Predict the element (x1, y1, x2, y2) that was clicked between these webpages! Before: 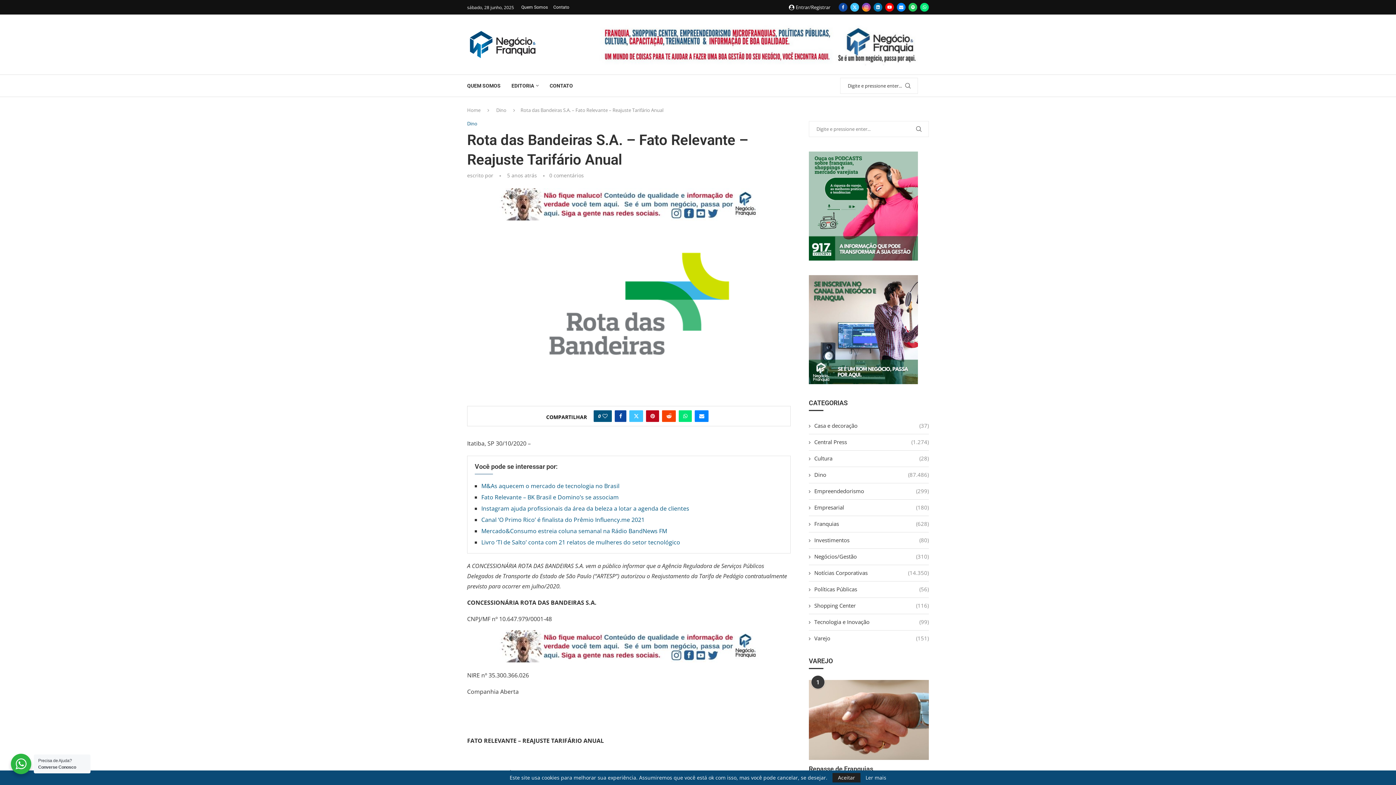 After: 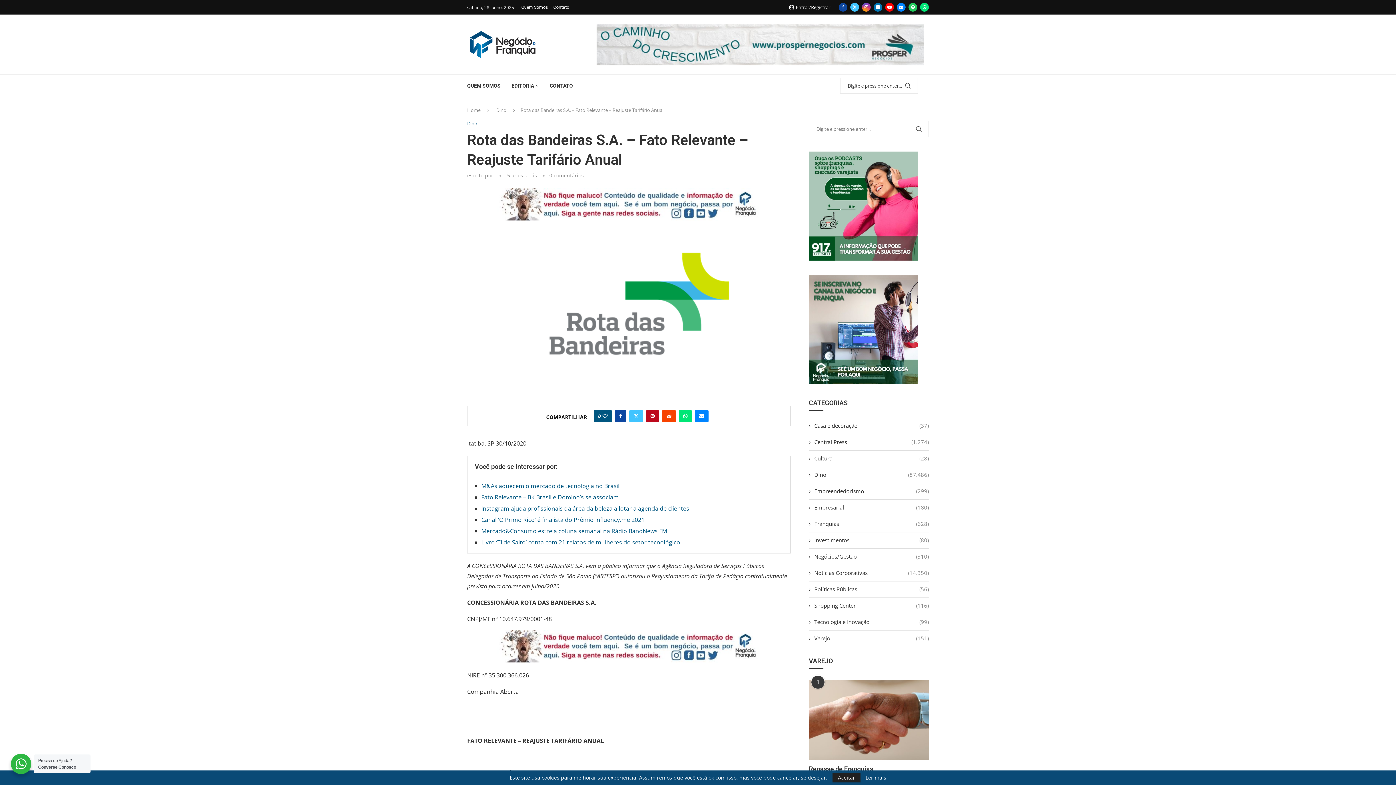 Action: bbox: (496, 188, 761, 221)